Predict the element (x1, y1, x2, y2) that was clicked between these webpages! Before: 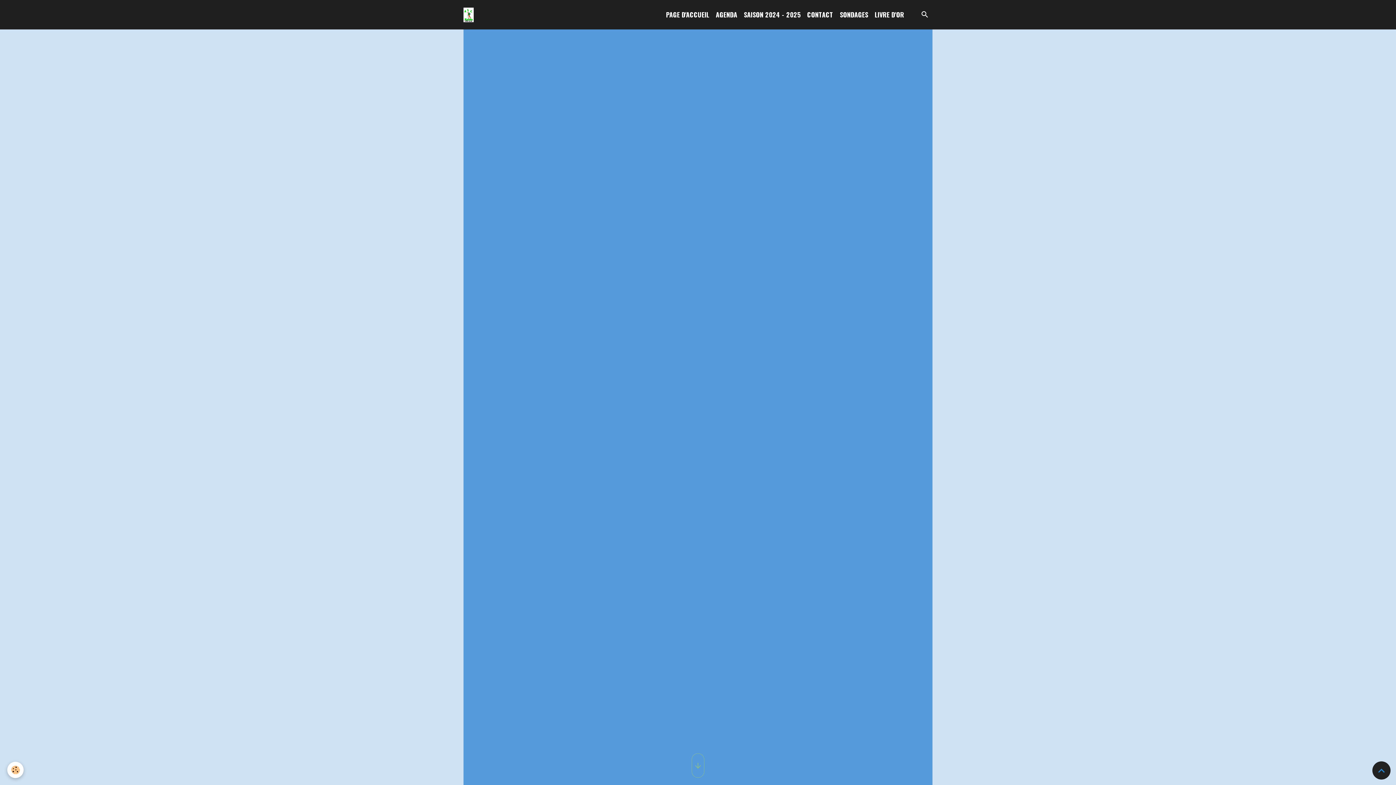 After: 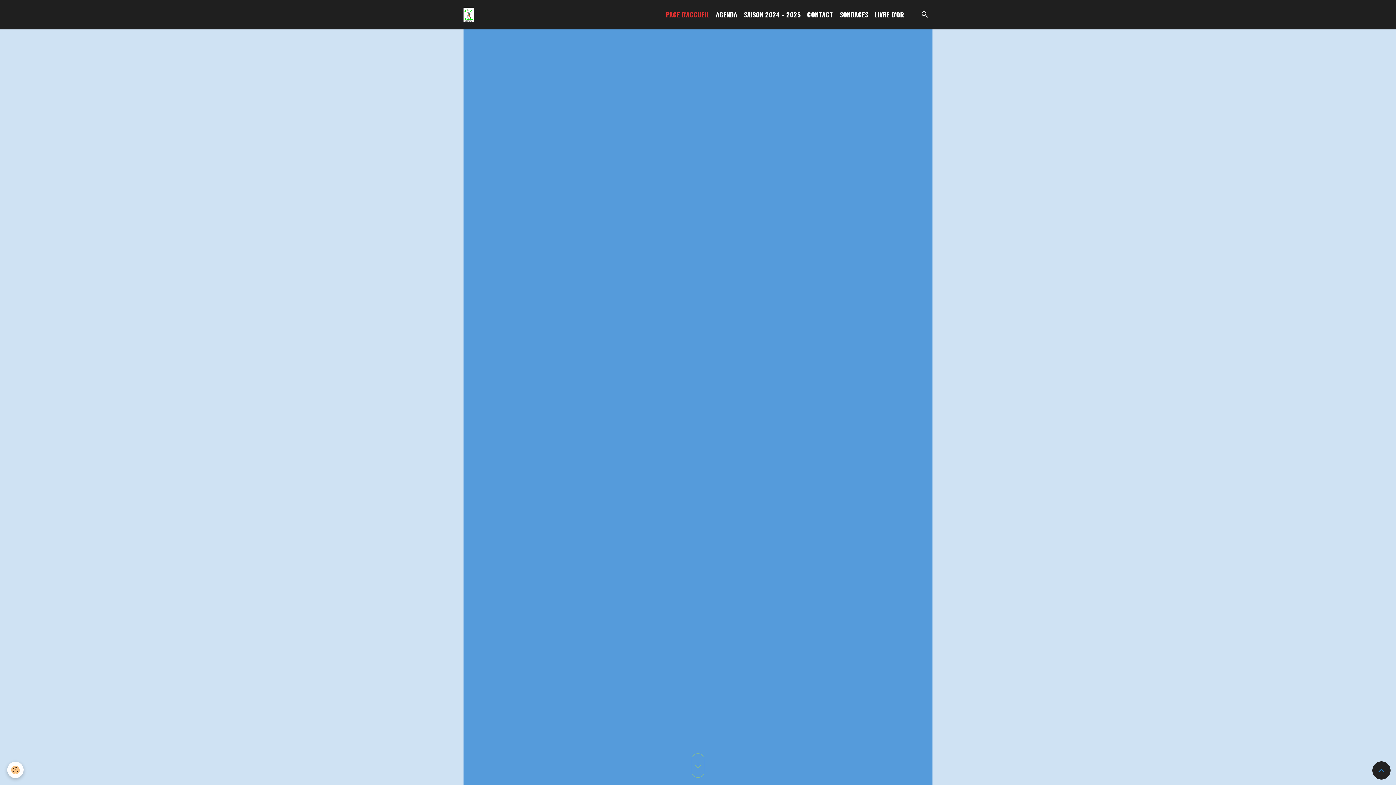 Action: label: PAGE D'ACCUEIL bbox: (662, 6, 712, 22)